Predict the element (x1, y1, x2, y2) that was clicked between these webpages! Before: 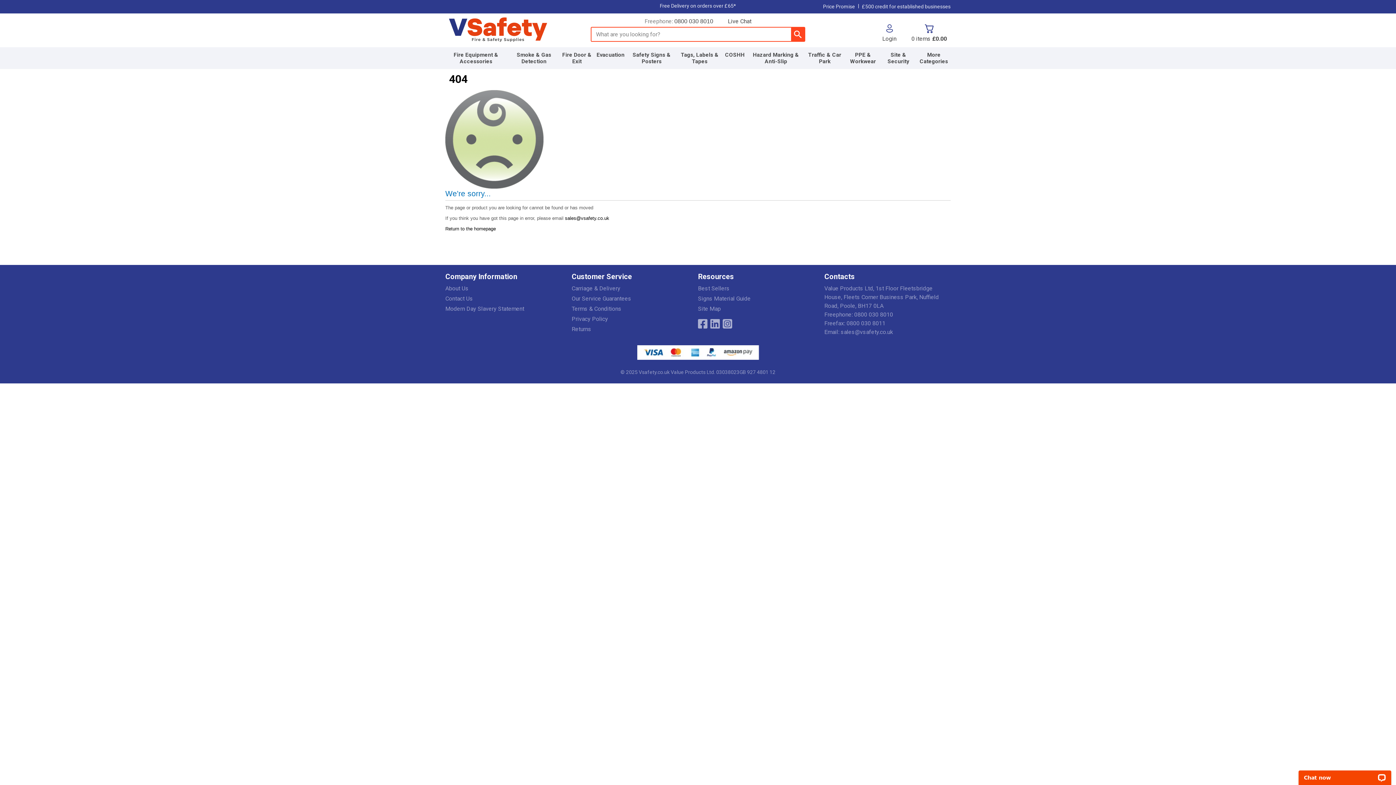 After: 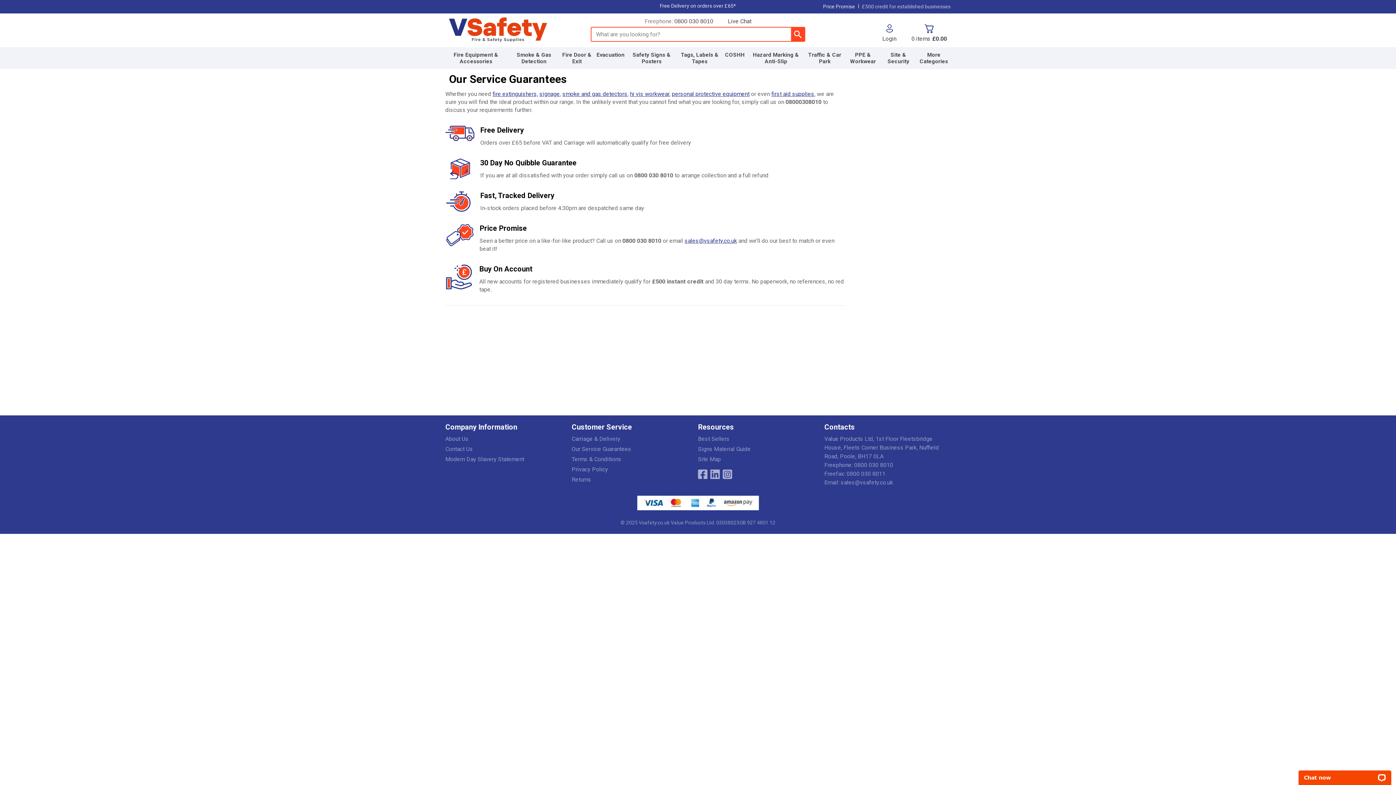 Action: label: £500 credit for established businesses bbox: (862, 2, 950, 10)